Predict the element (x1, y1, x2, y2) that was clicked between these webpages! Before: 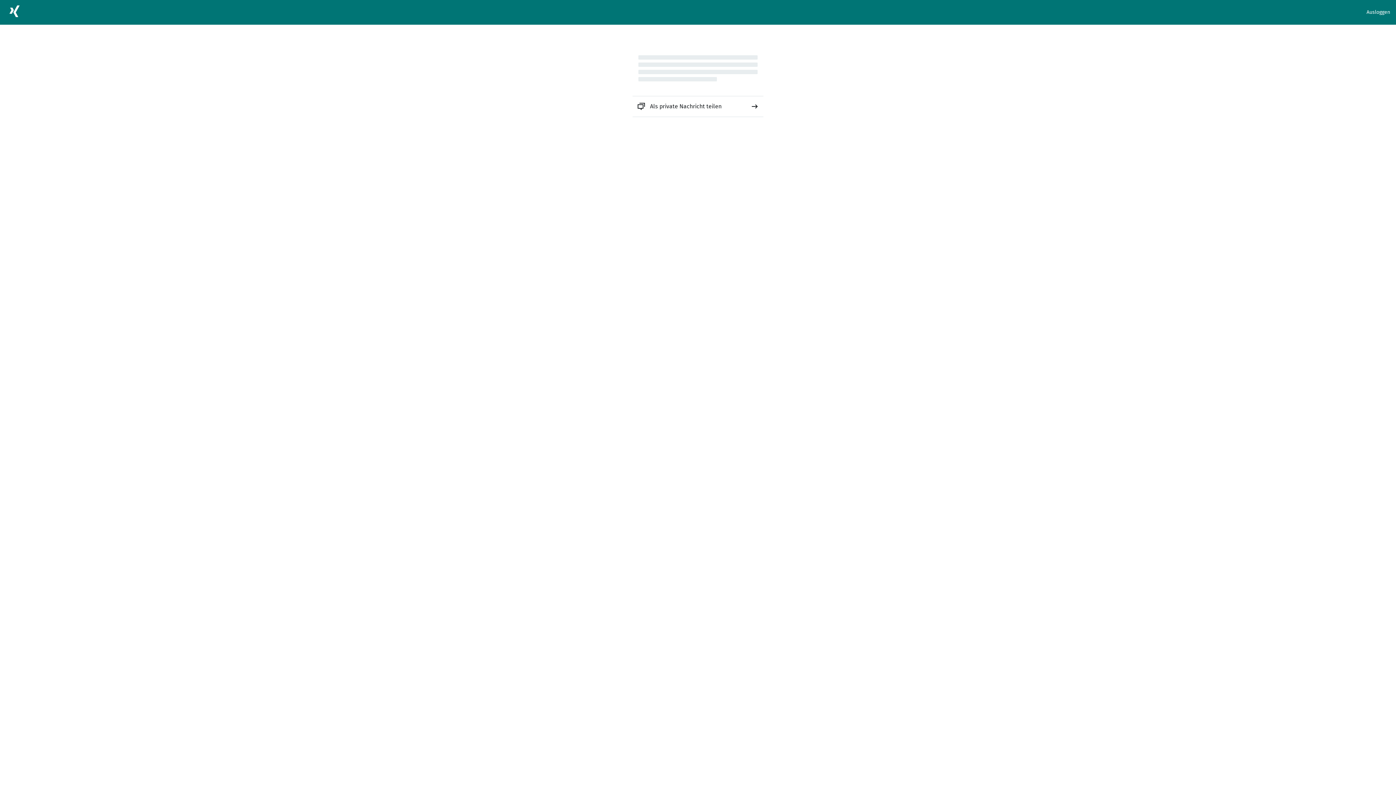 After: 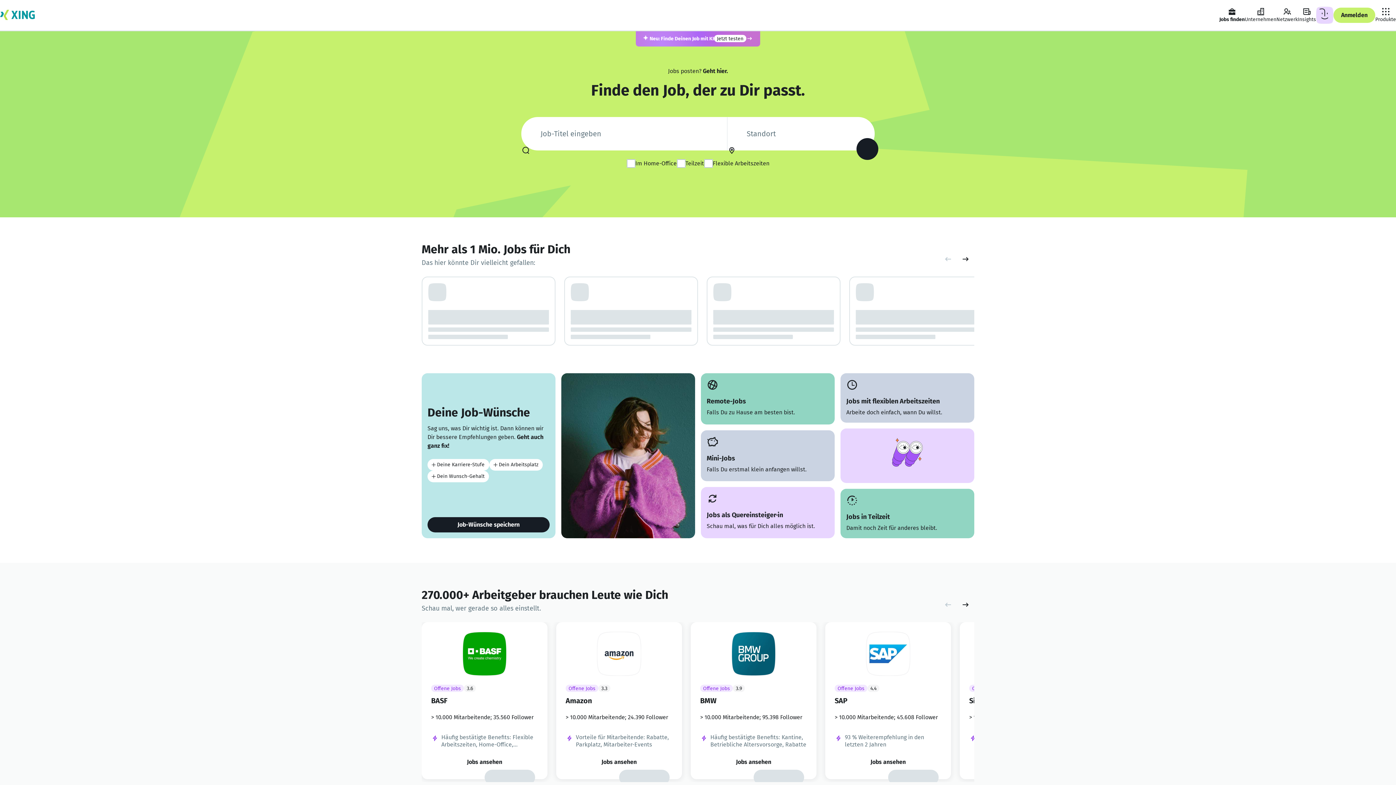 Action: bbox: (5, 2, 23, 22)